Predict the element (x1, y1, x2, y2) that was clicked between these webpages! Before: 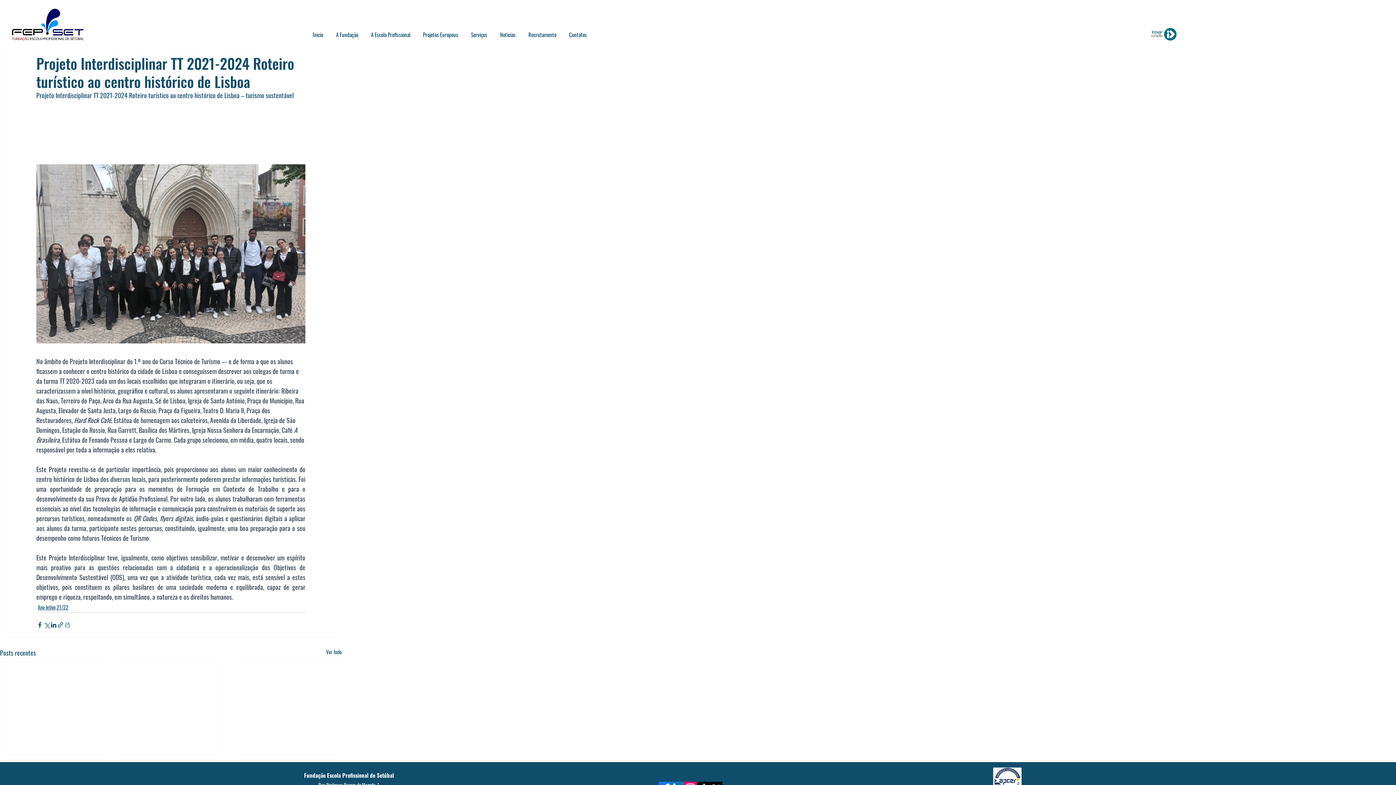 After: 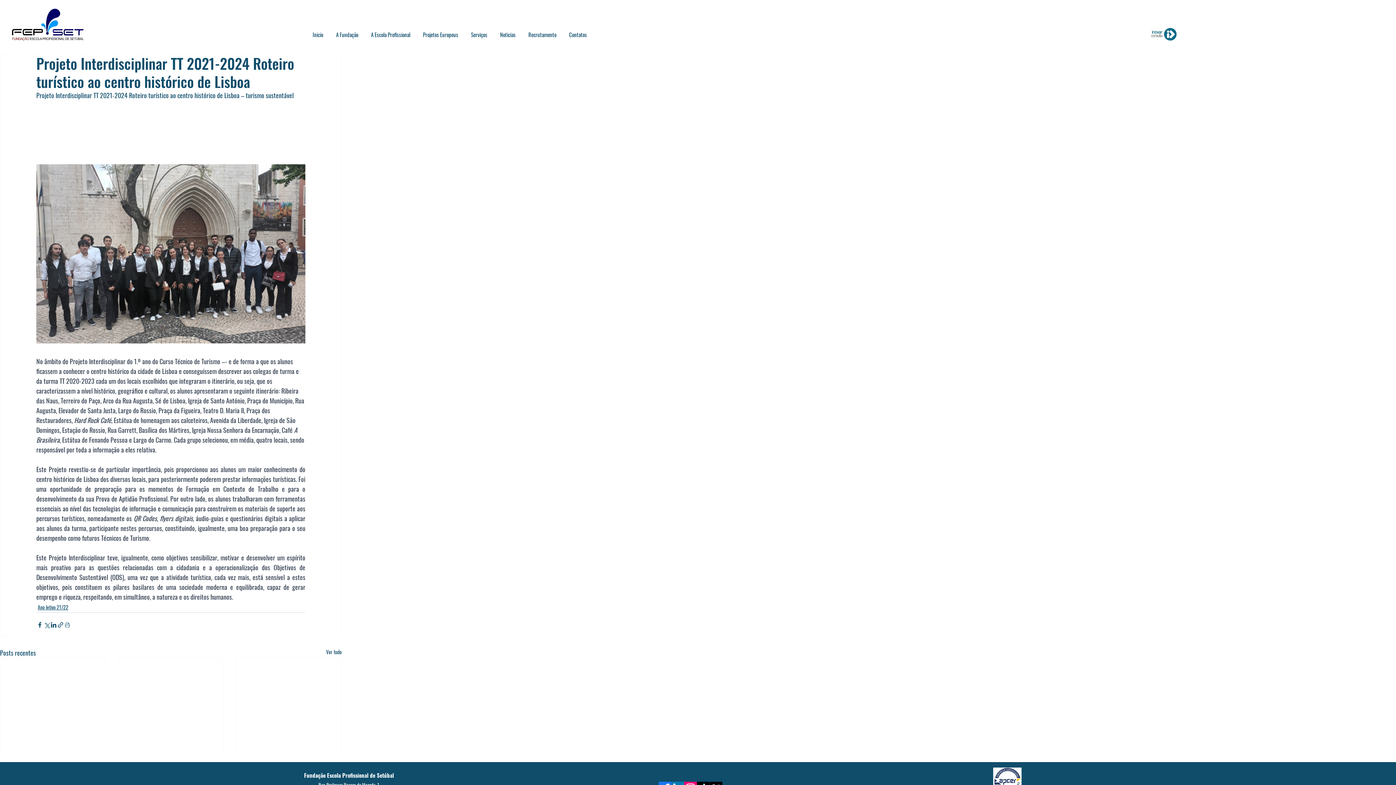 Action: bbox: (416, 29, 464, 40) label: Projetos Europeus